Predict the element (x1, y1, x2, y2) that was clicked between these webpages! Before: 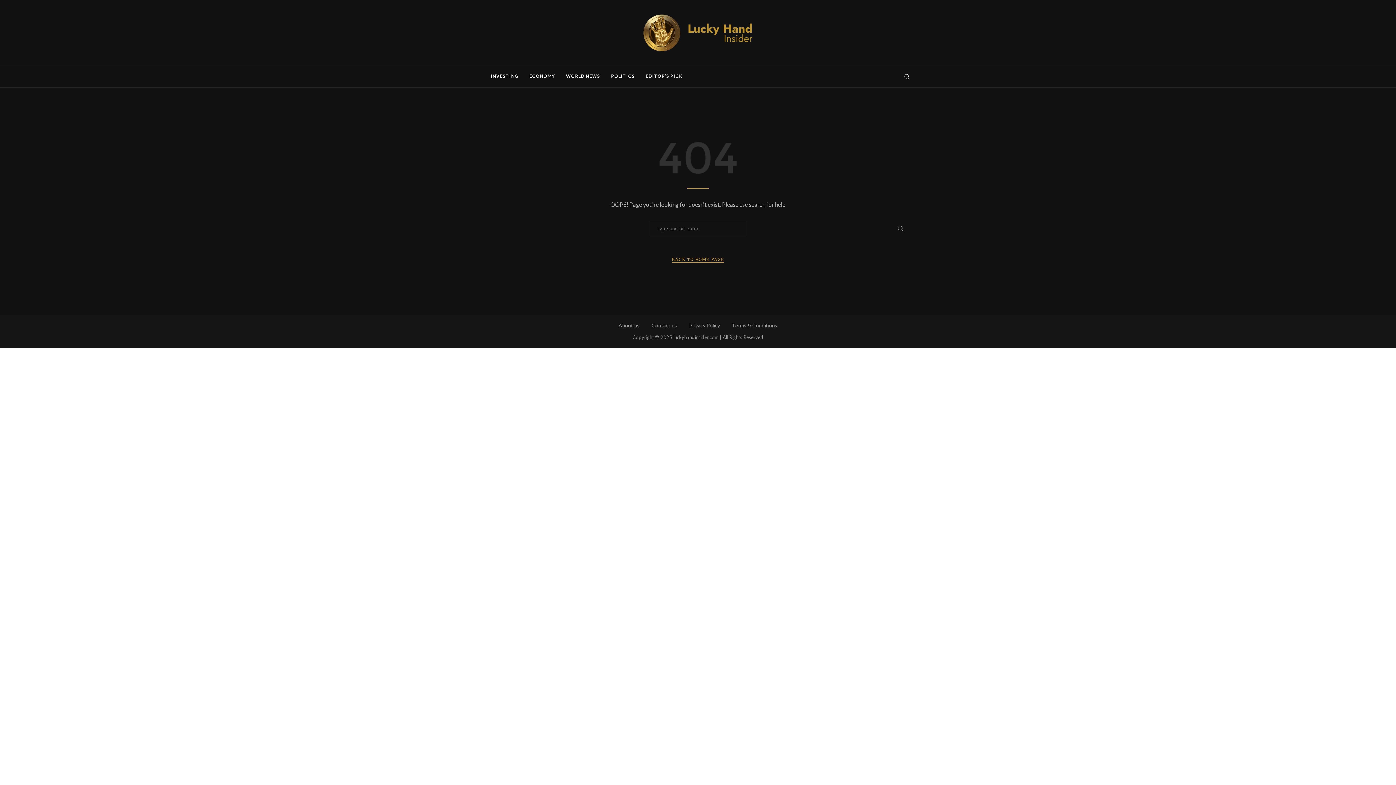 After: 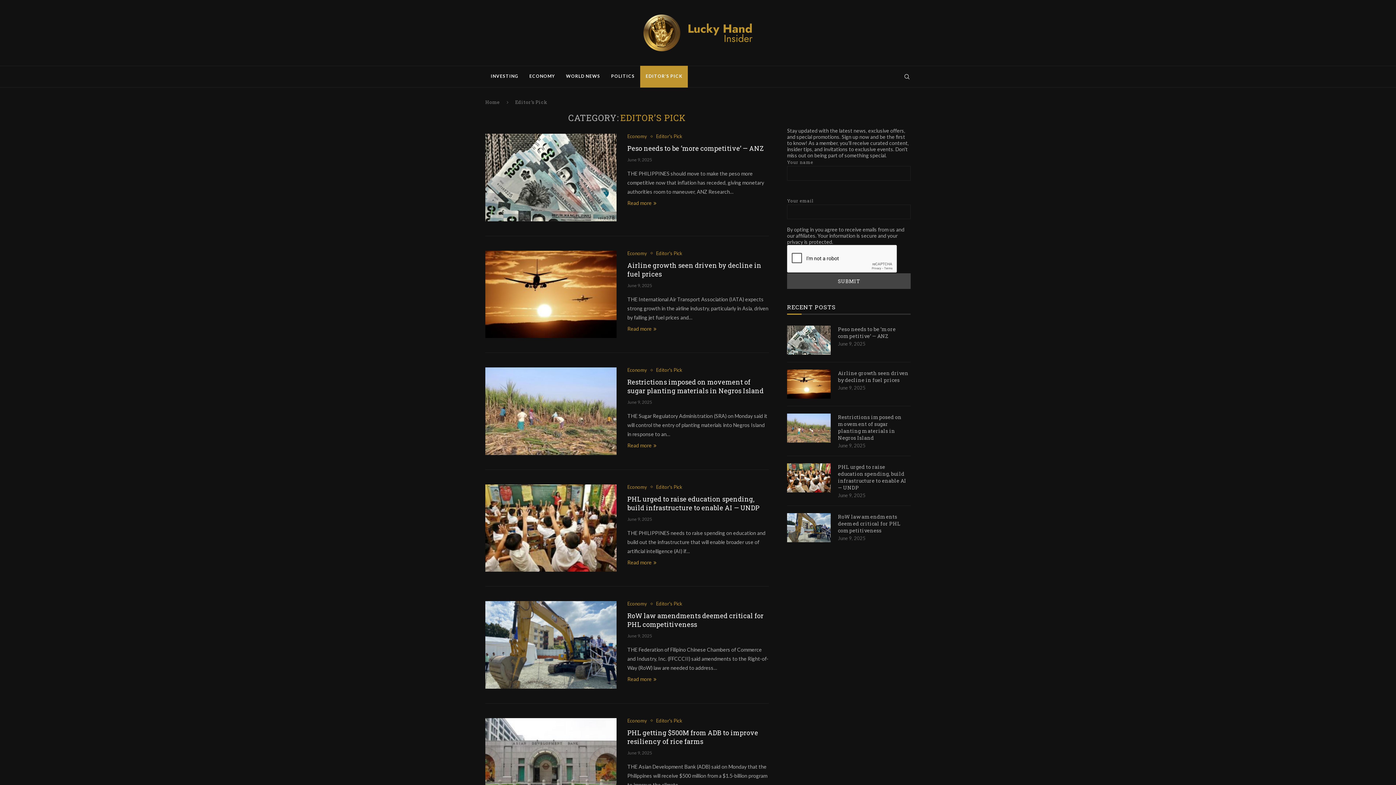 Action: label: EDITOR’S PICK bbox: (640, 65, 688, 87)